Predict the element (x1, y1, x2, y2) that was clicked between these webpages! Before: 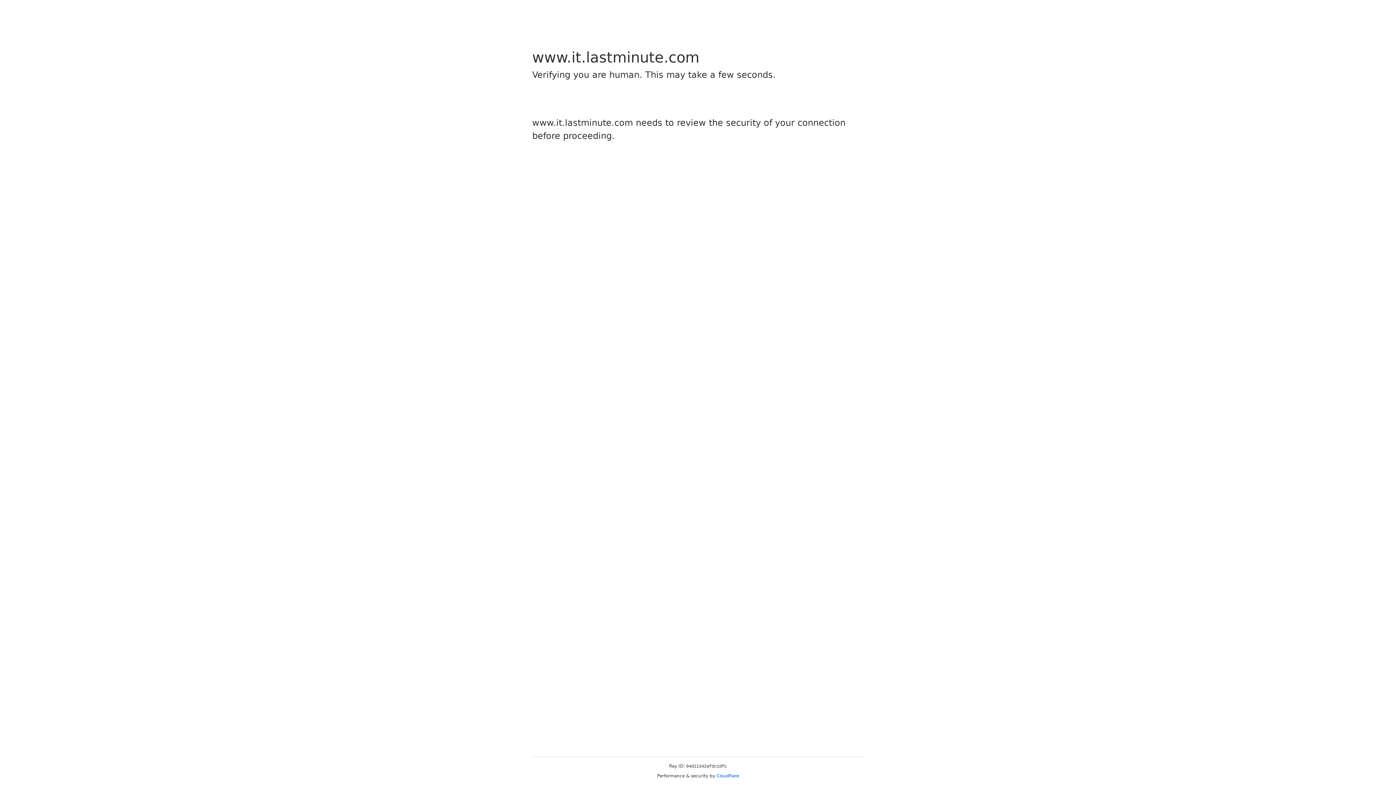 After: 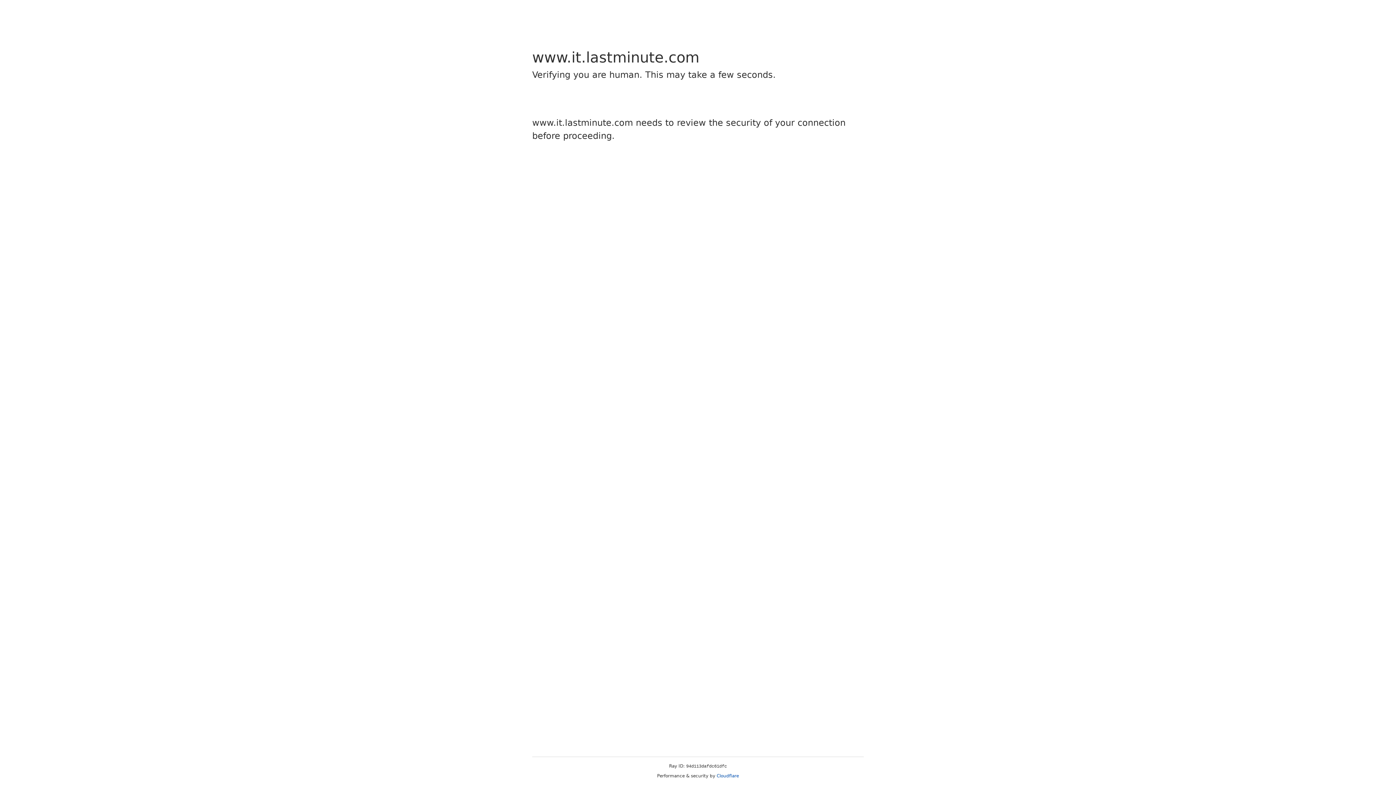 Action: bbox: (716, 773, 739, 778) label: Cloudflare